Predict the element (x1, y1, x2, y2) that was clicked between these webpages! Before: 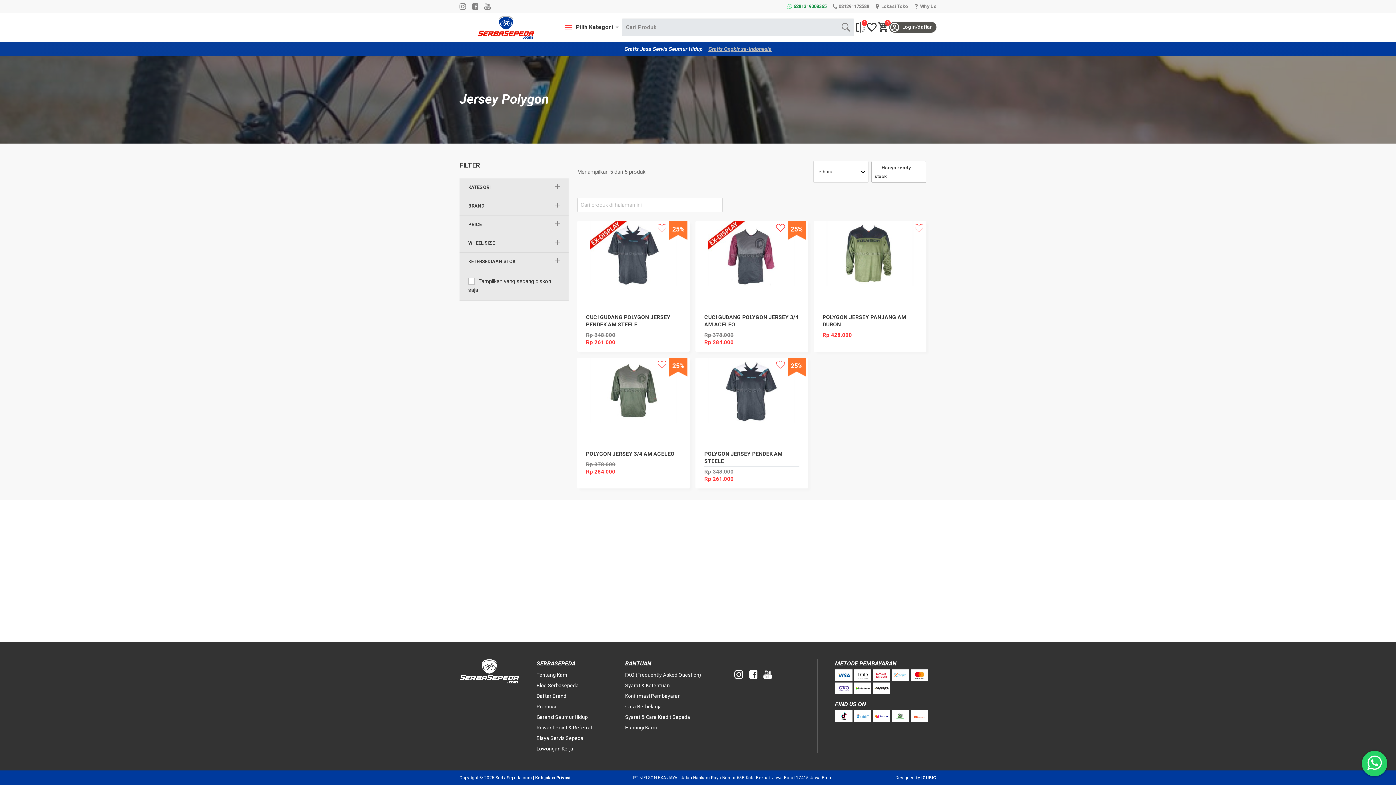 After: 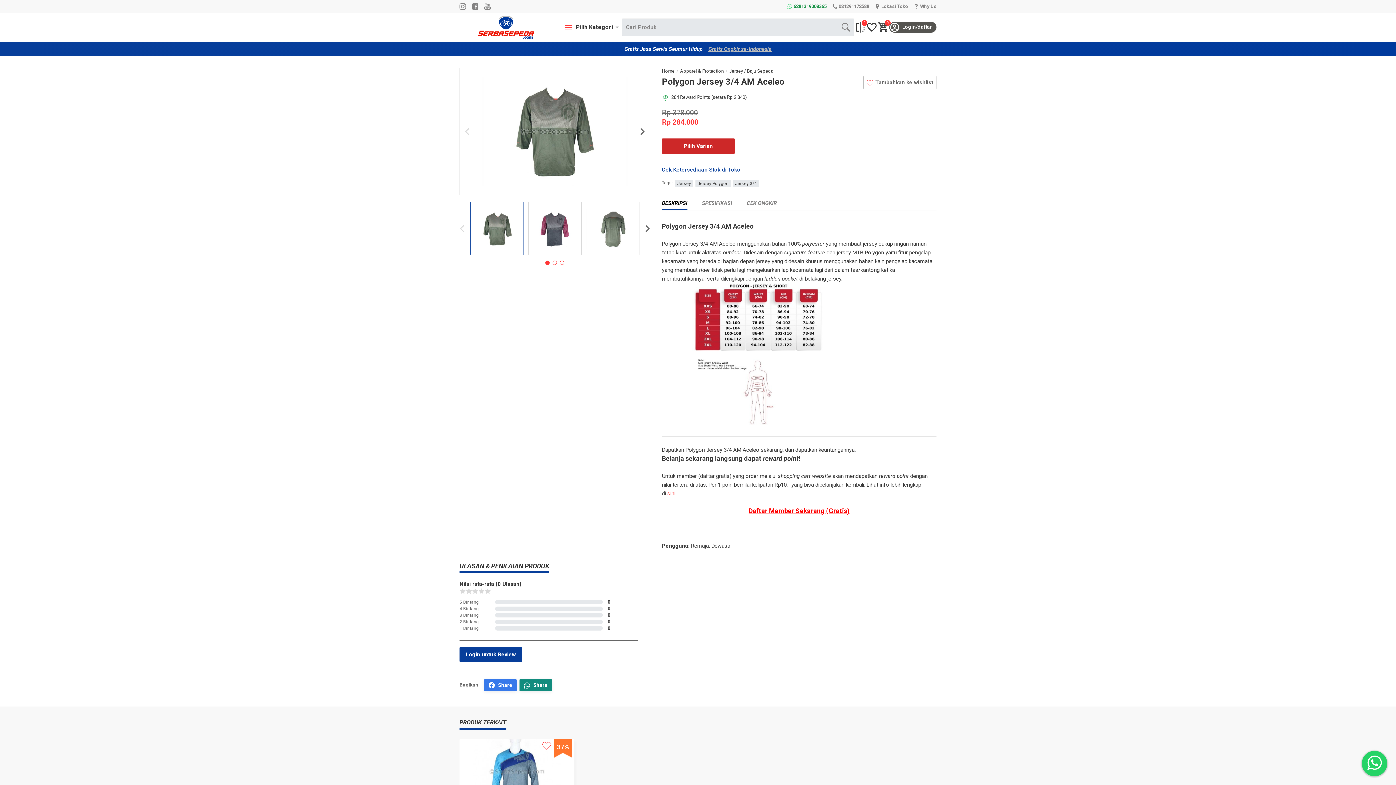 Action: label: POLYGON JERSEY 3/4 AM ACELEO bbox: (586, 450, 674, 457)